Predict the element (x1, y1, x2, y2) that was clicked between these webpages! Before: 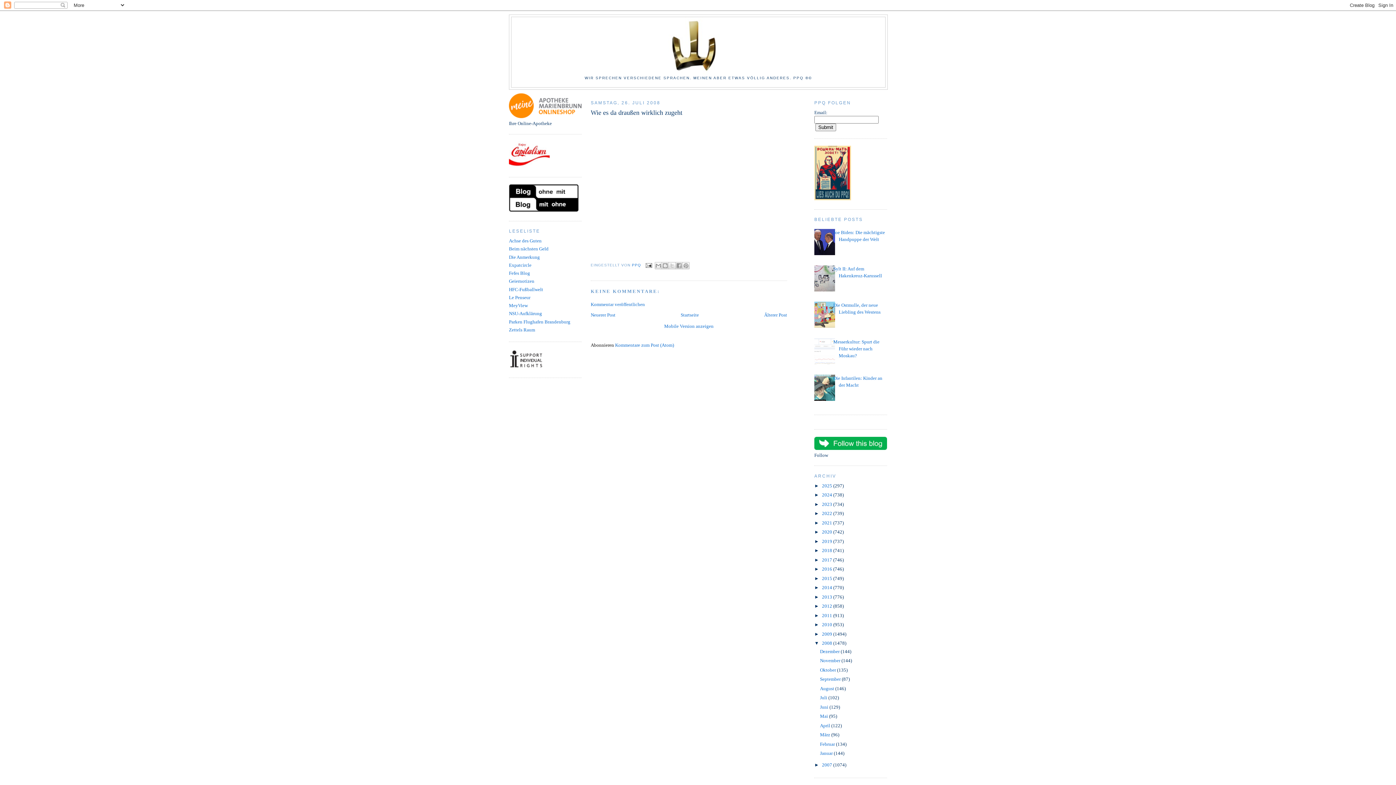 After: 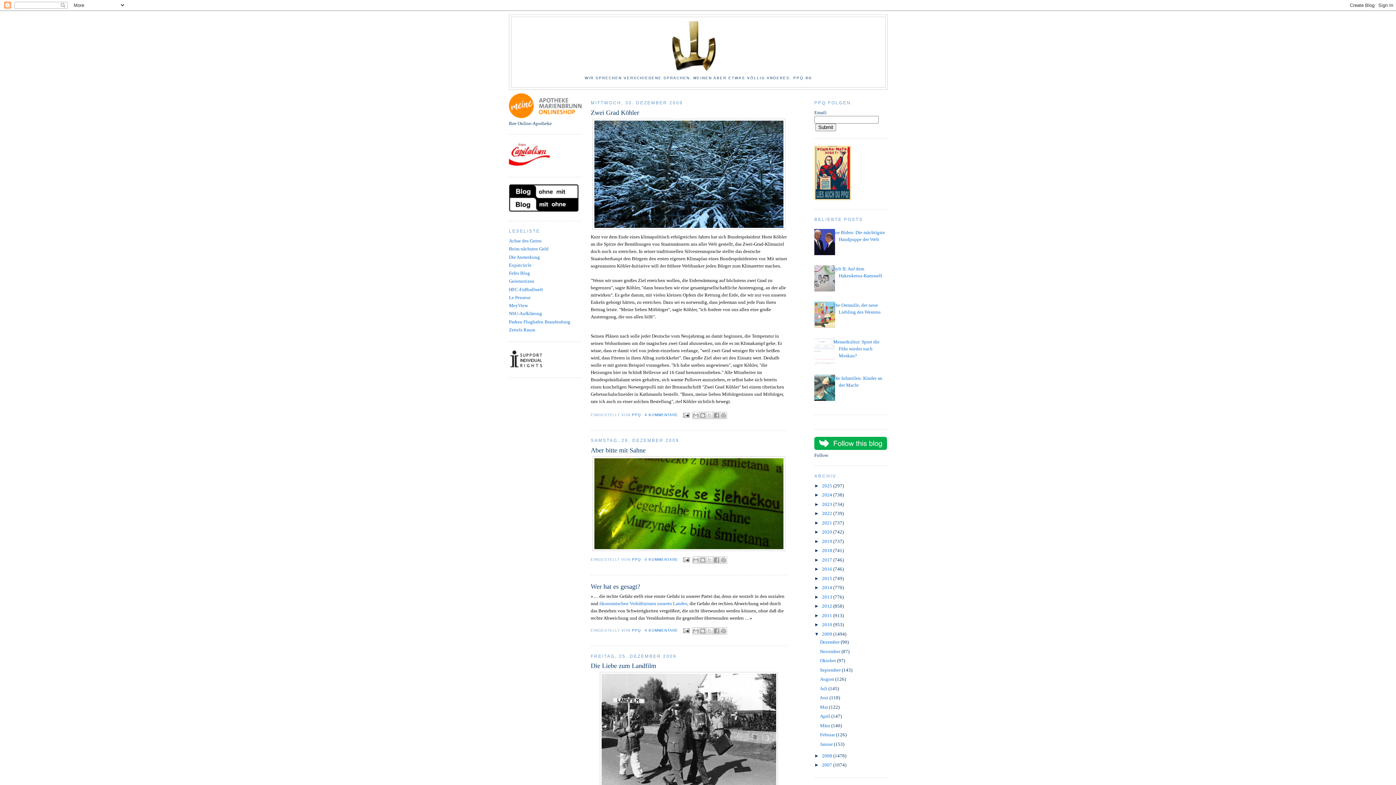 Action: bbox: (822, 631, 833, 637) label: 2009 